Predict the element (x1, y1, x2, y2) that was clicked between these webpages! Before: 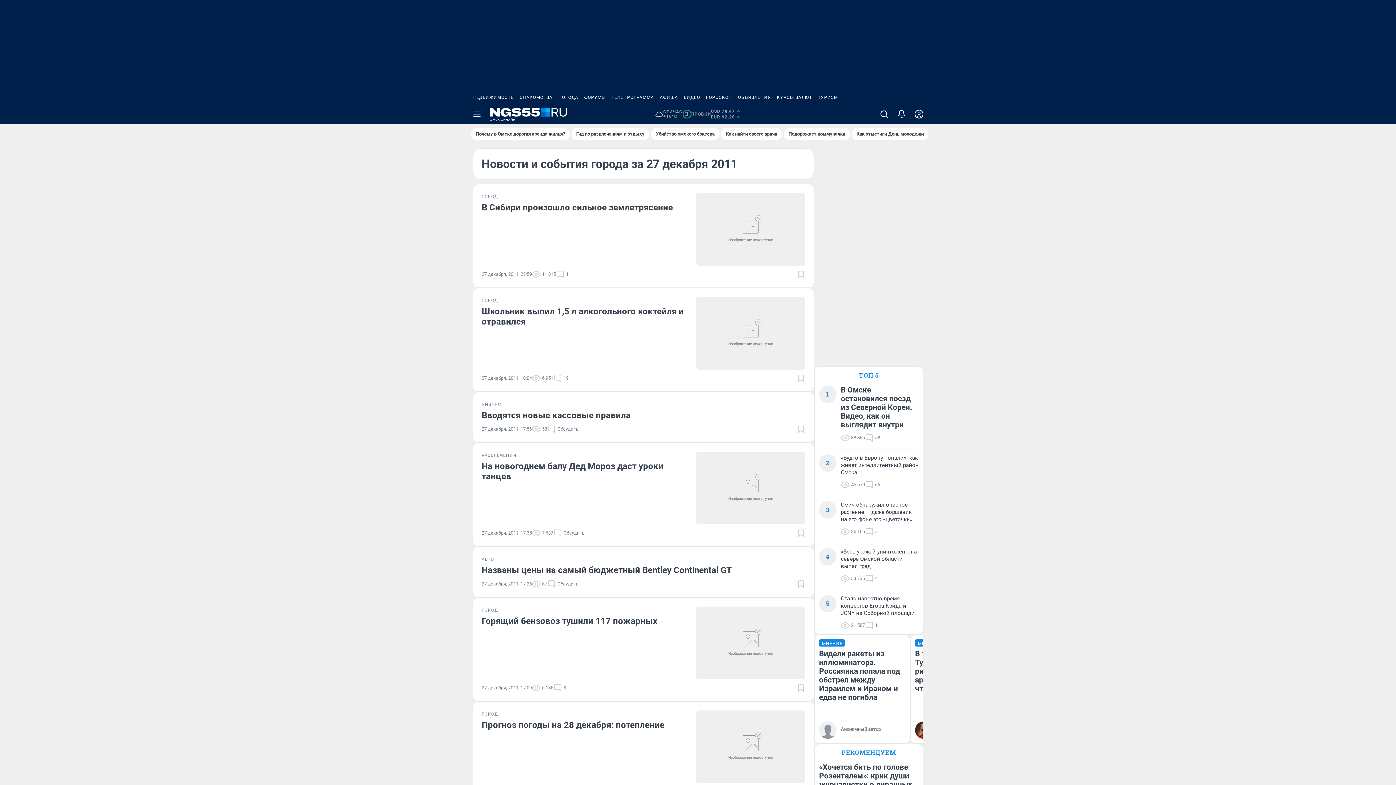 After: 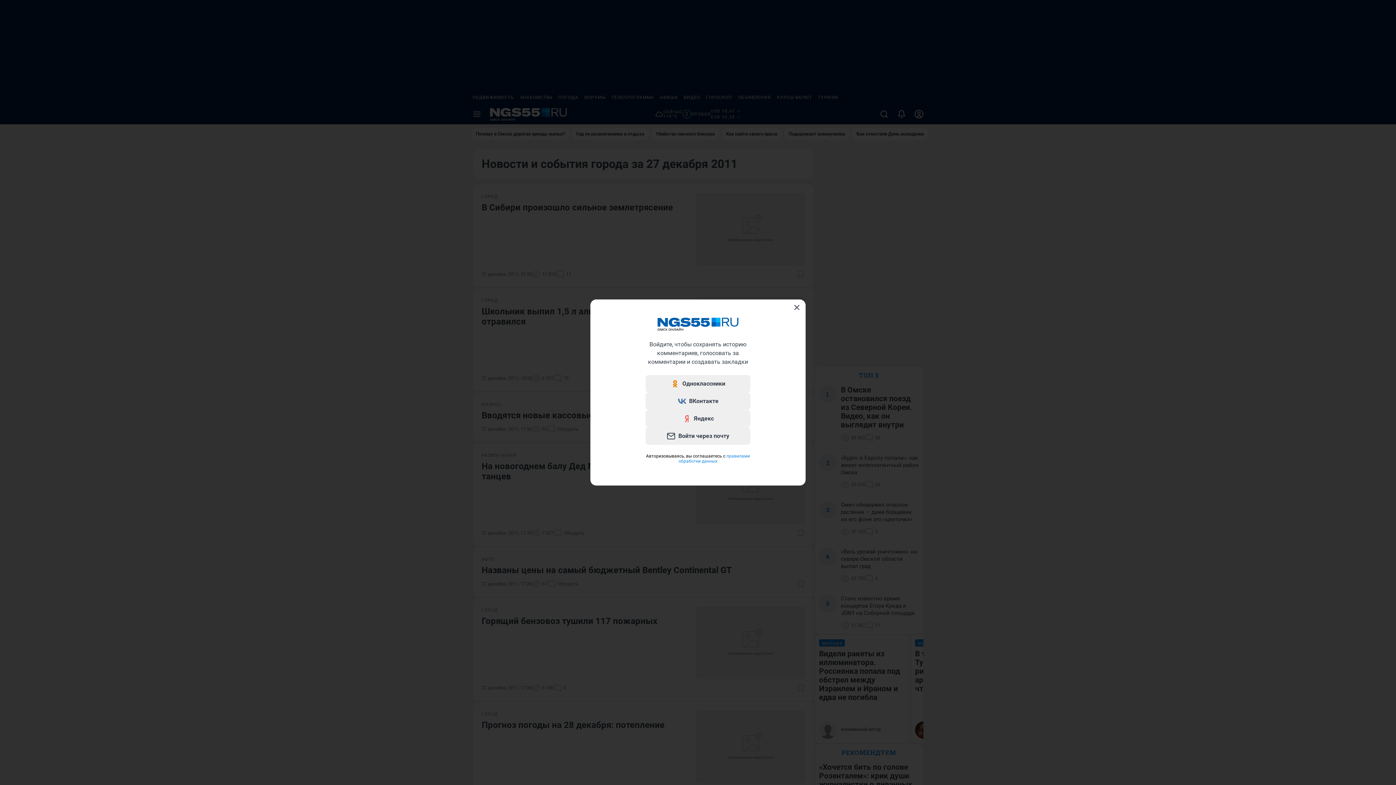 Action: bbox: (796, 425, 805, 433) label: Добавить в закладки